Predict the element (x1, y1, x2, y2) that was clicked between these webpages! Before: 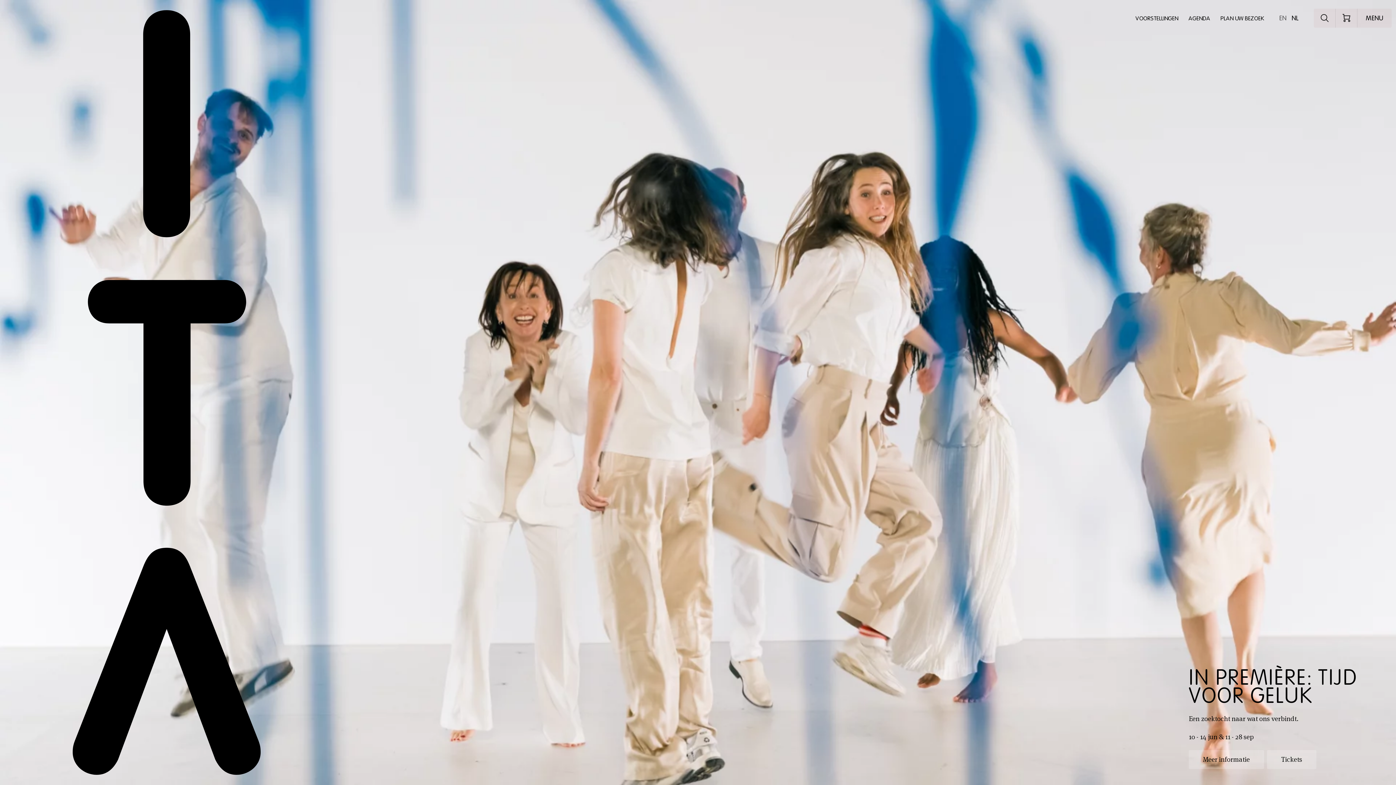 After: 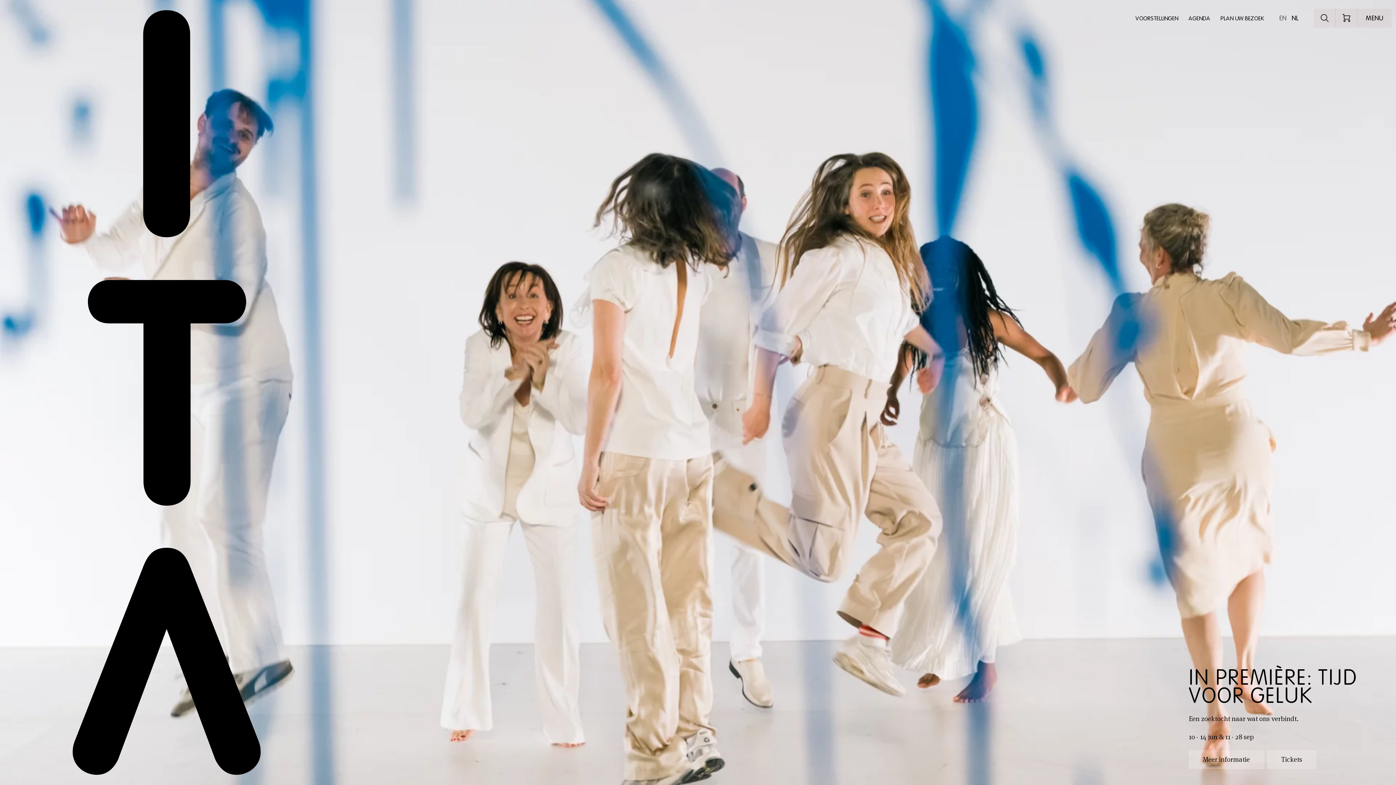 Action: bbox: (1289, 10, 1301, 26) label: NL